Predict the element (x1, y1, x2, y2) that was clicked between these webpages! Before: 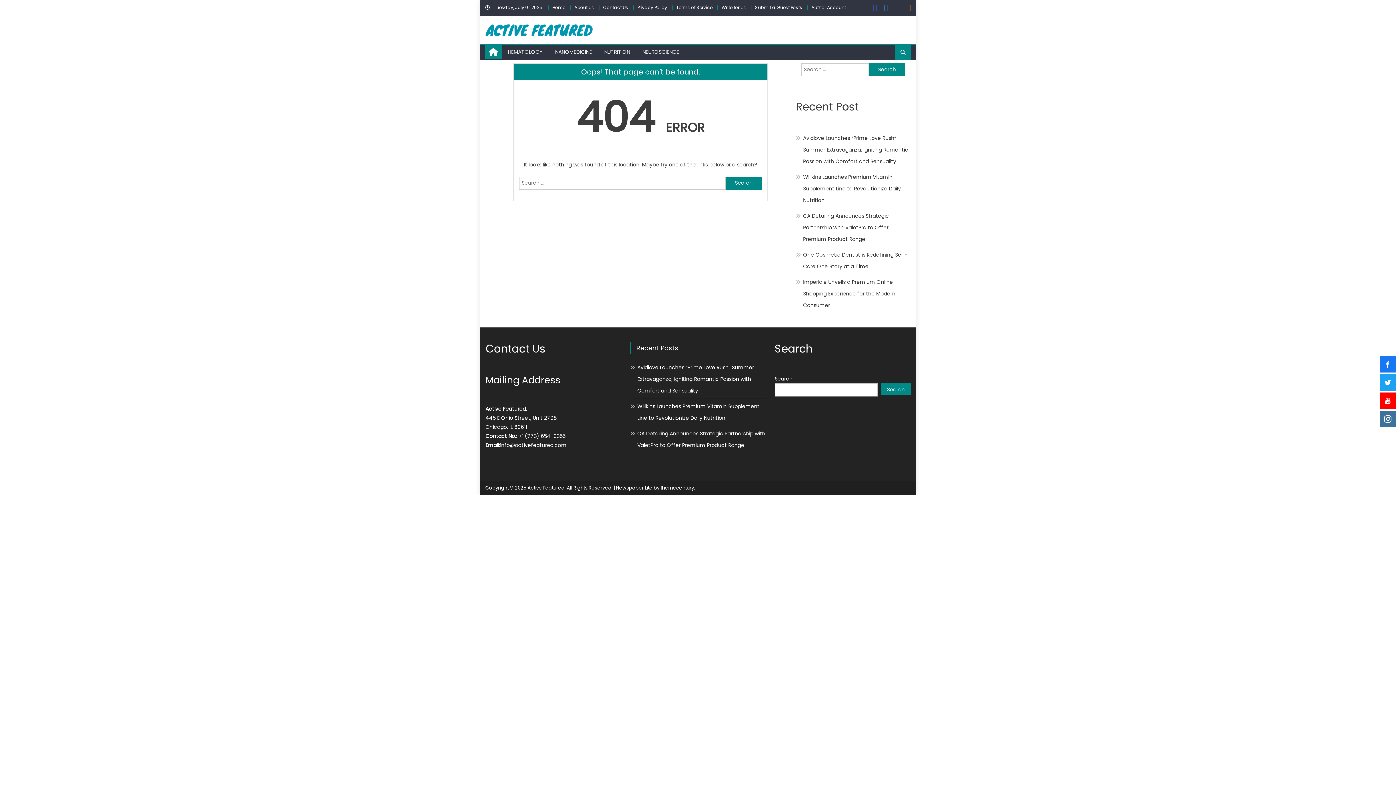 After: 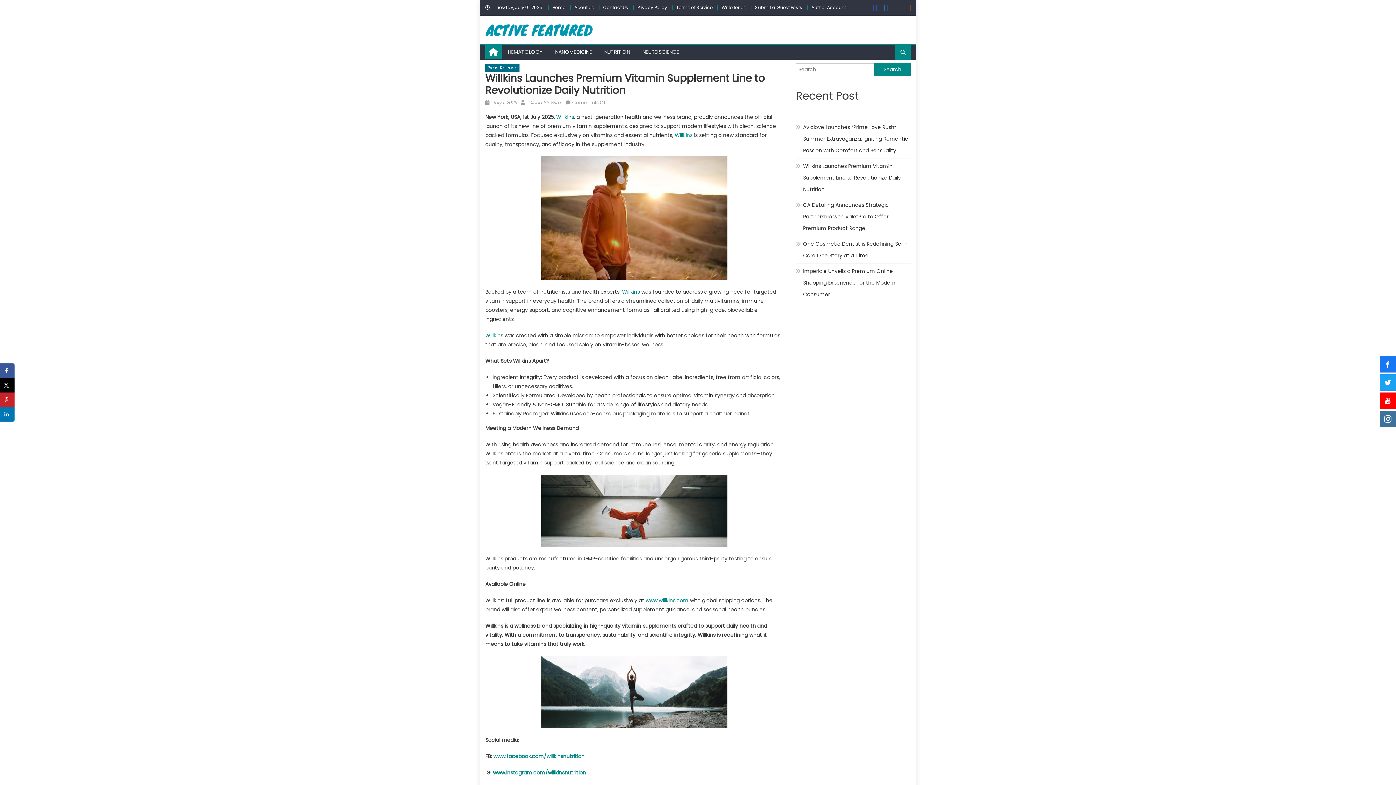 Action: bbox: (630, 400, 766, 423) label: Willkins Launches Premium Vitamin Supplement Line to Revolutionize Daily Nutrition